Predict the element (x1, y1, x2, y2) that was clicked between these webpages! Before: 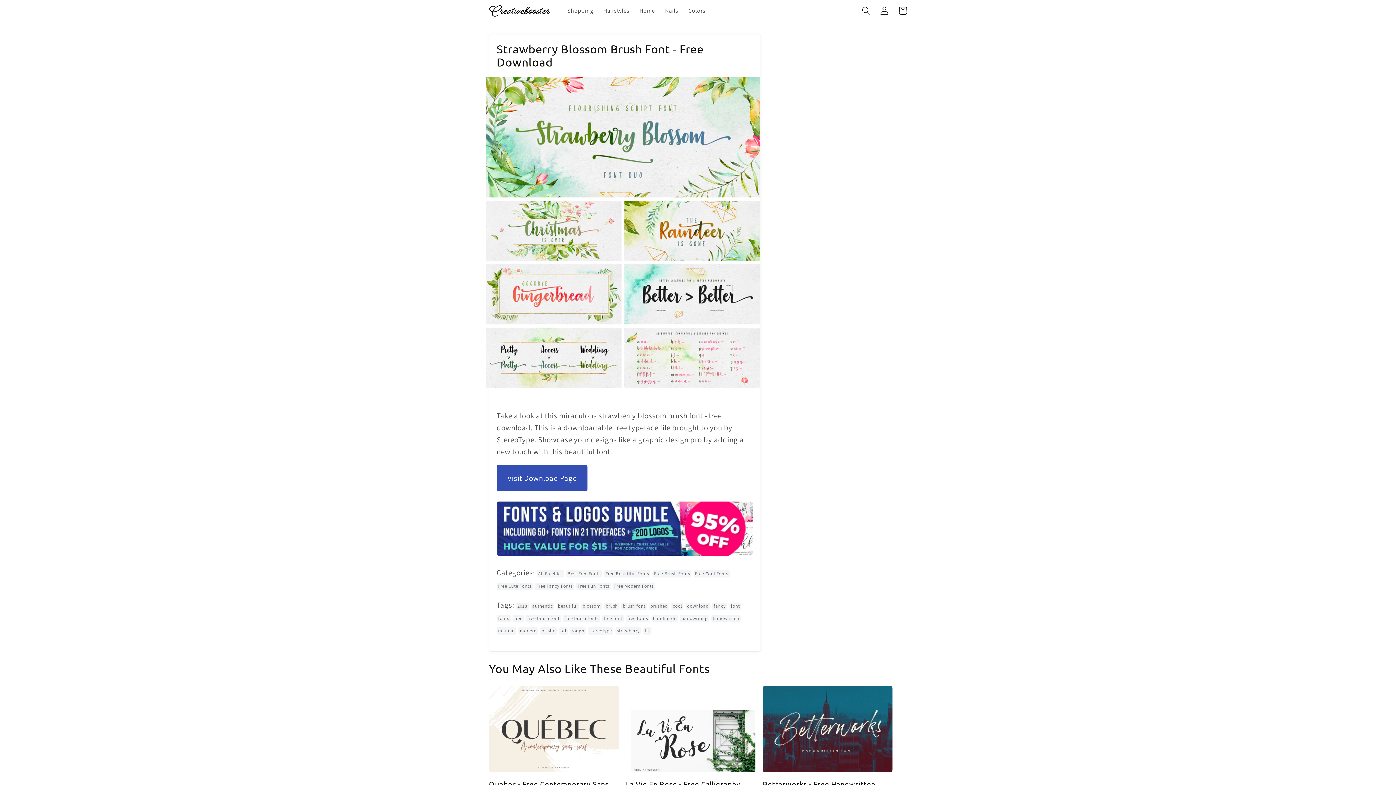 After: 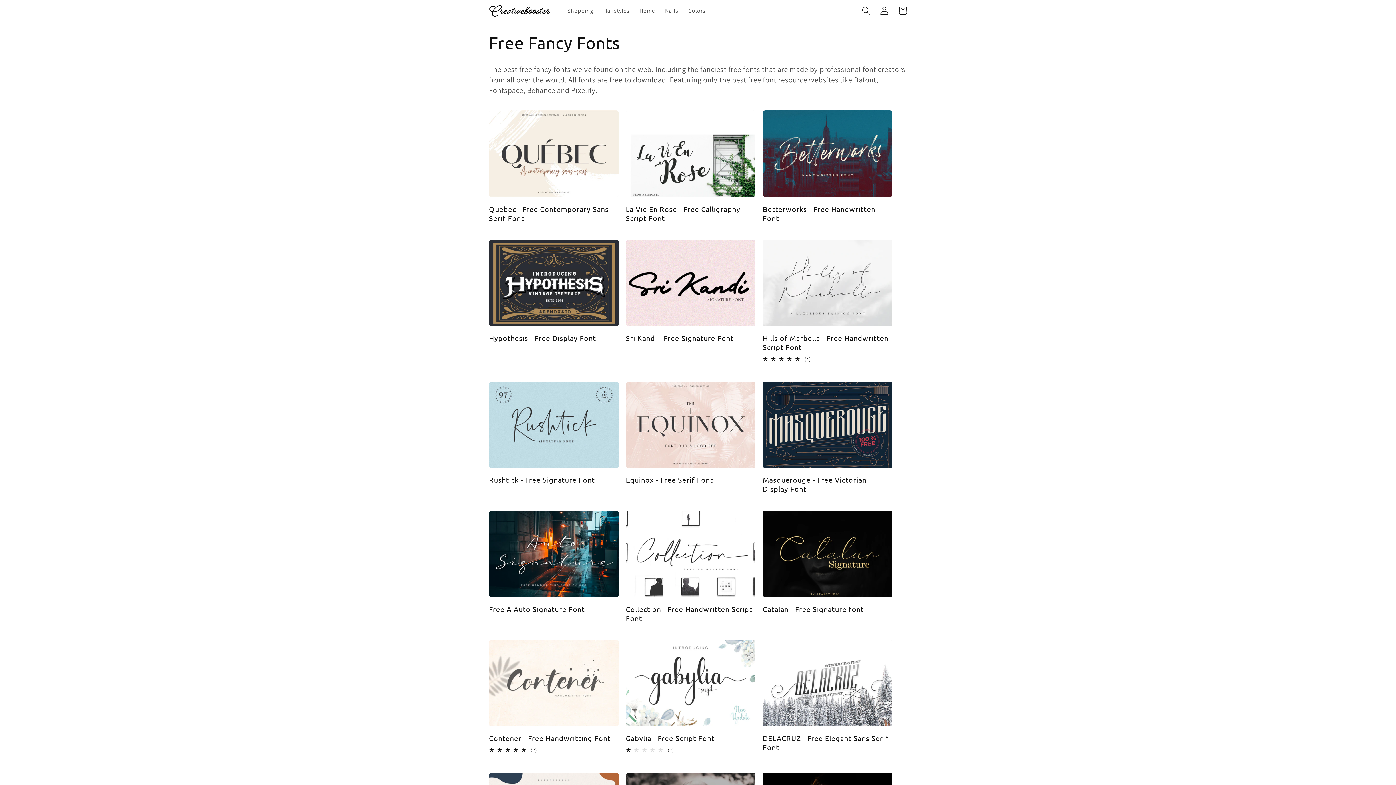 Action: label: Free Fancy Fonts bbox: (534, 583, 574, 590)